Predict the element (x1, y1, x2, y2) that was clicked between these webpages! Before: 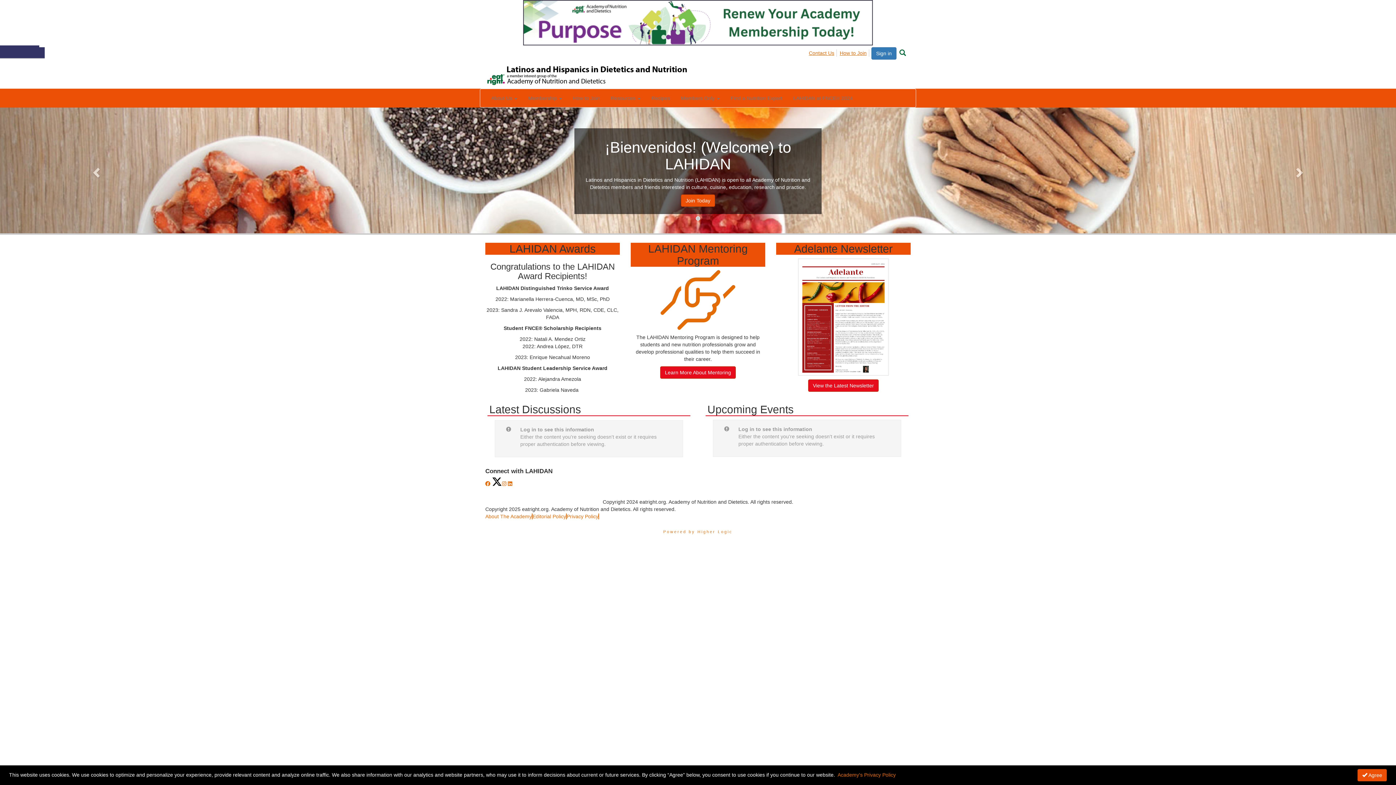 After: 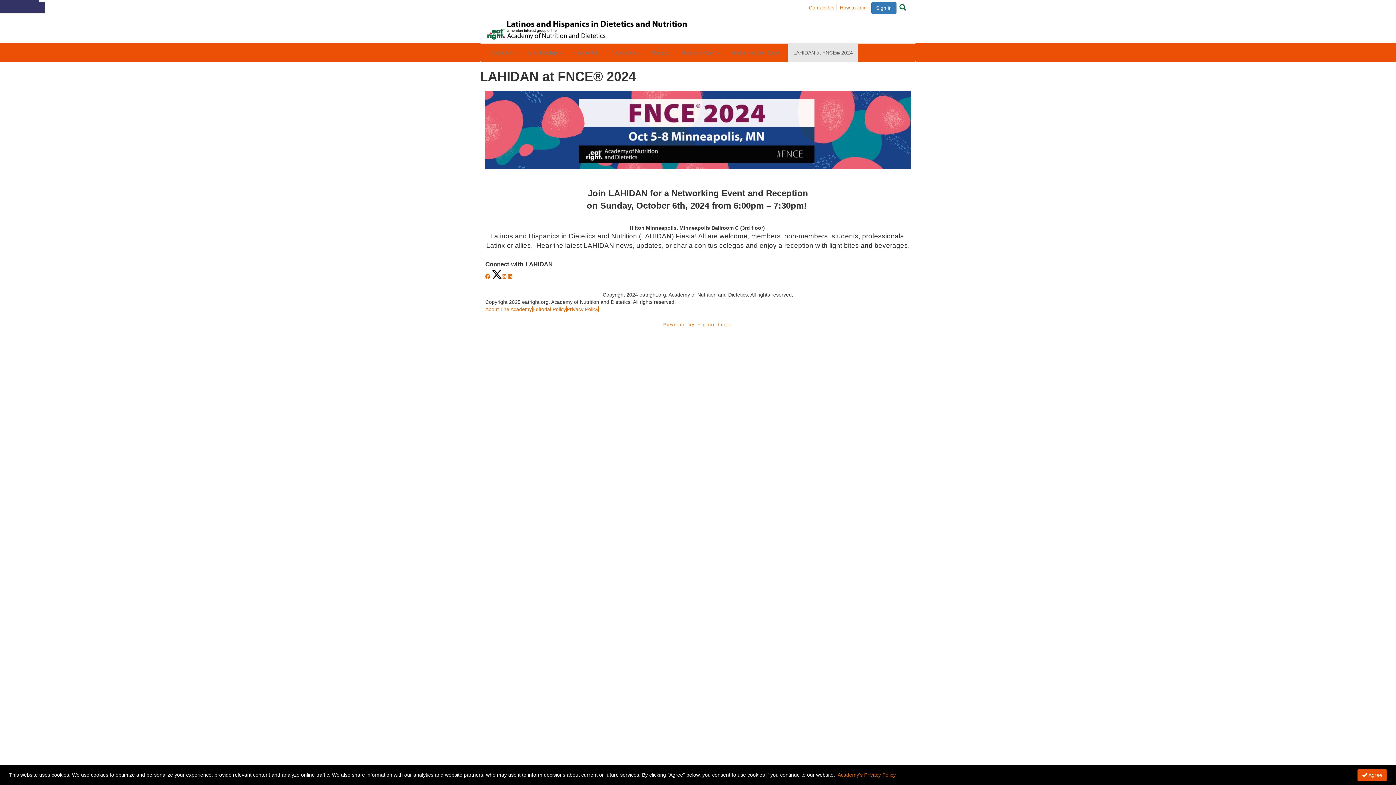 Action: bbox: (788, 89, 858, 107) label: LAHIDAN at FNCE® 2024